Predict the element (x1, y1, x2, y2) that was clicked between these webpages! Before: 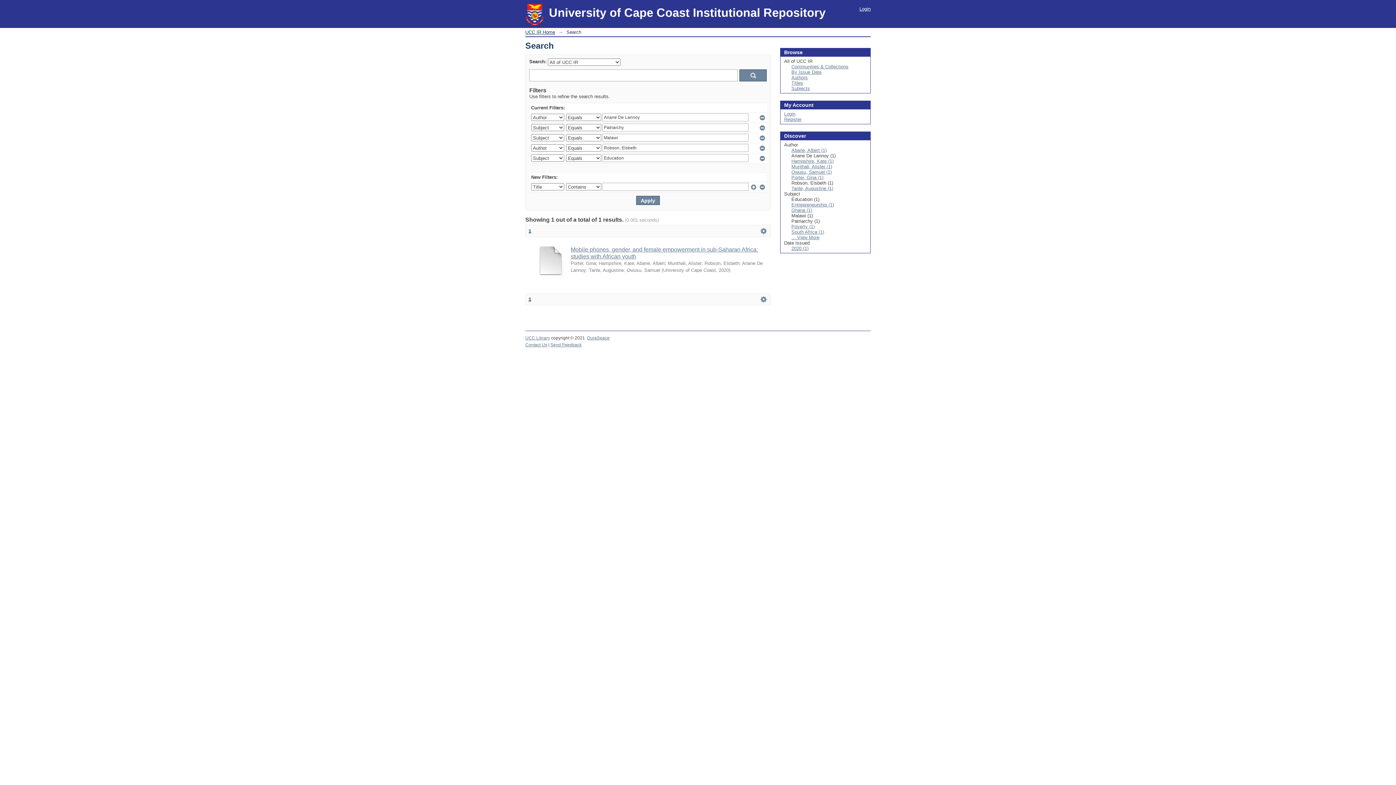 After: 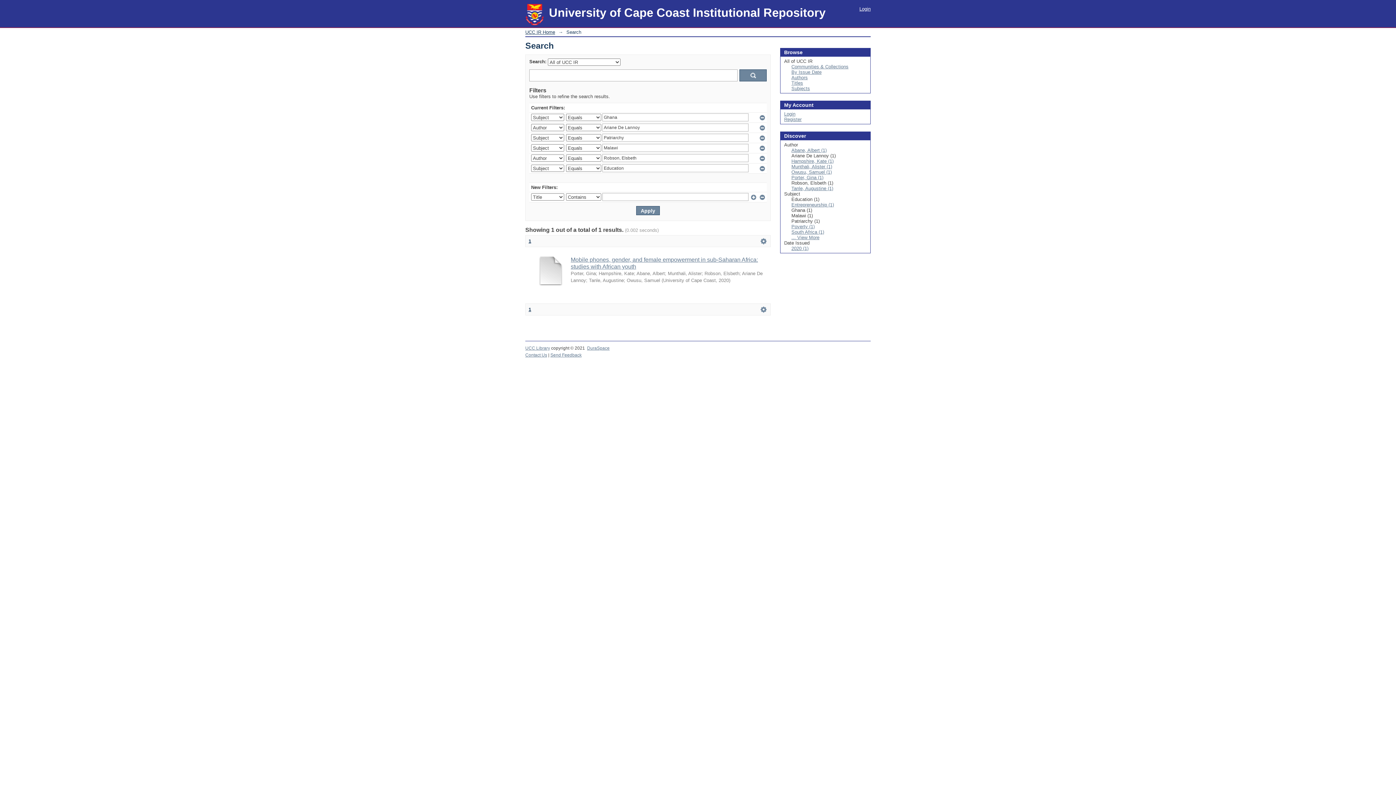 Action: label: Ghana (1) bbox: (791, 207, 812, 213)